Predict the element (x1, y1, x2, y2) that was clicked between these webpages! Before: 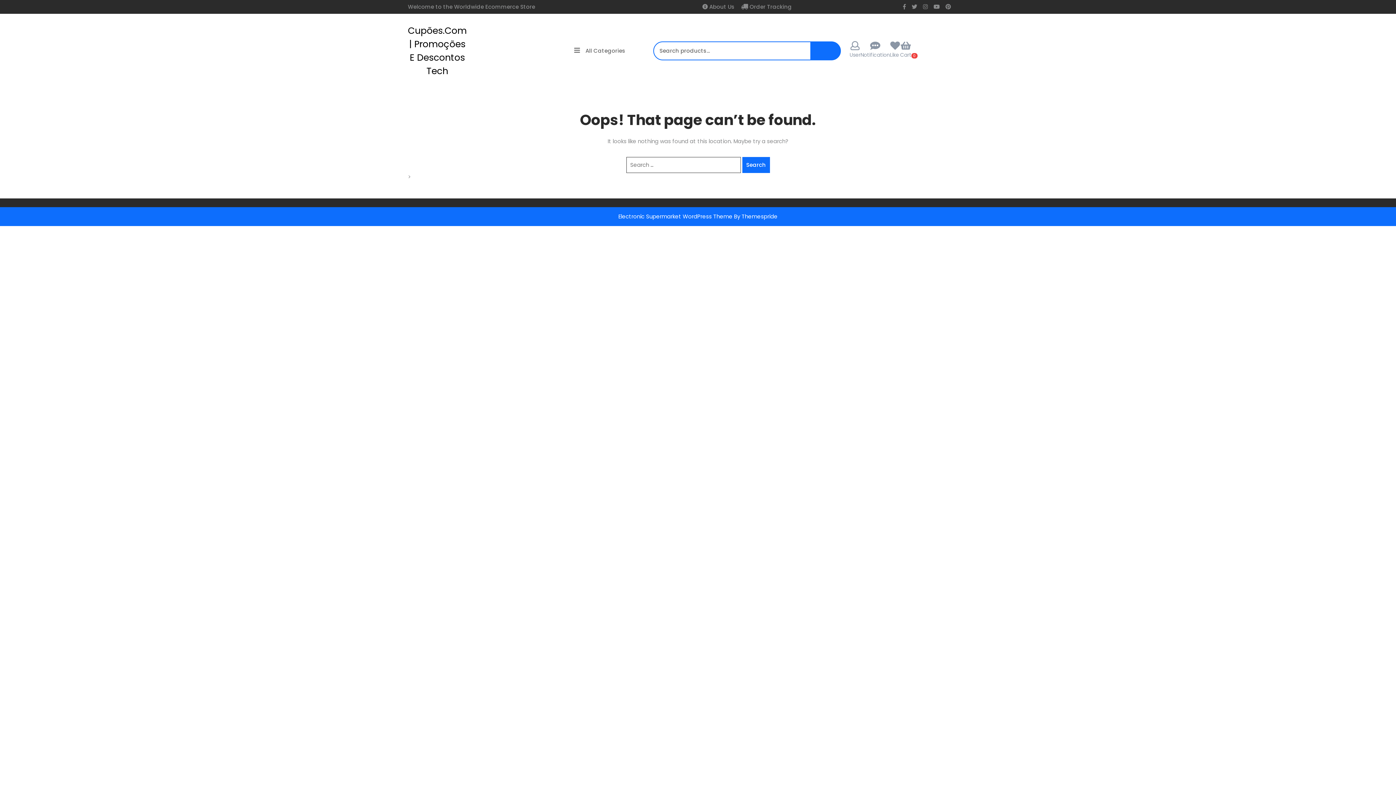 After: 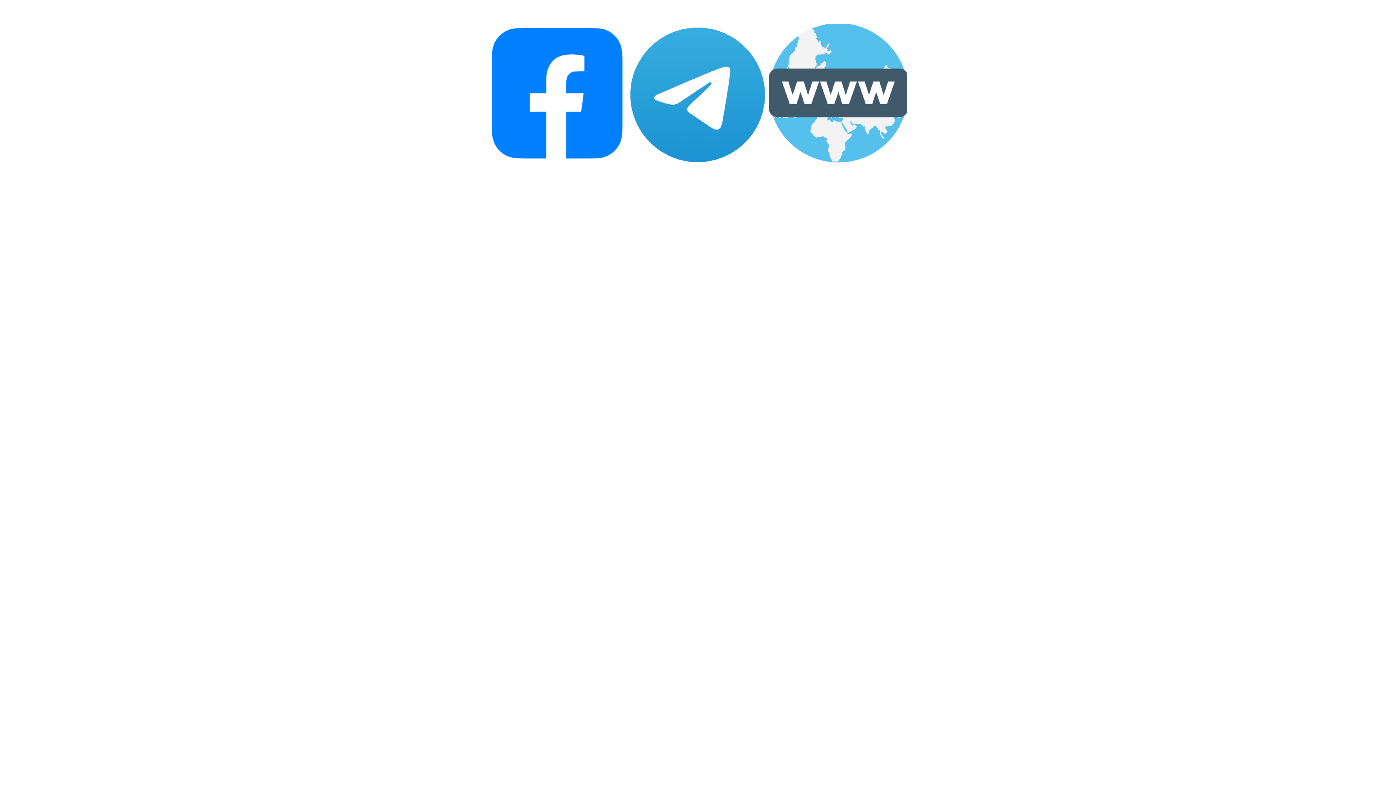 Action: label: User bbox: (849, 40, 860, 58)